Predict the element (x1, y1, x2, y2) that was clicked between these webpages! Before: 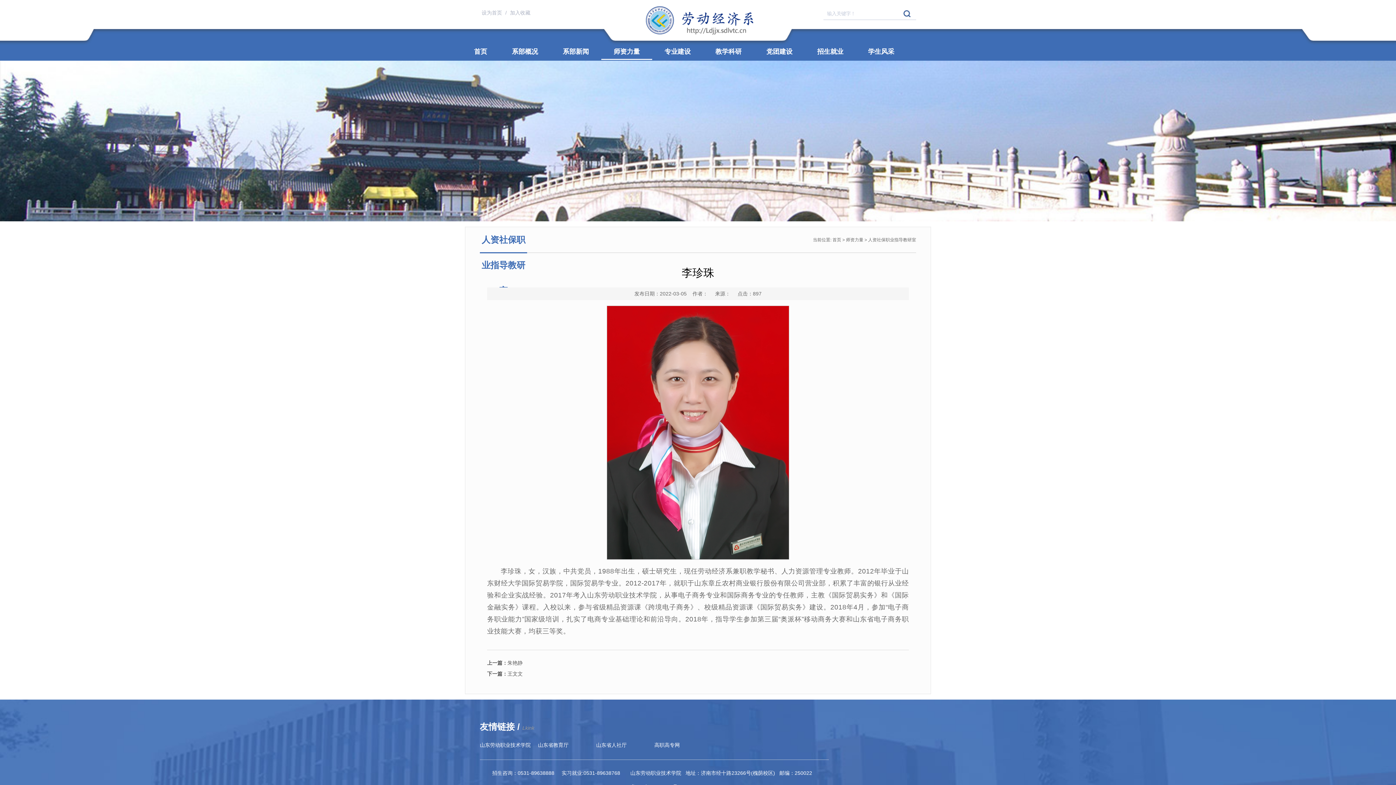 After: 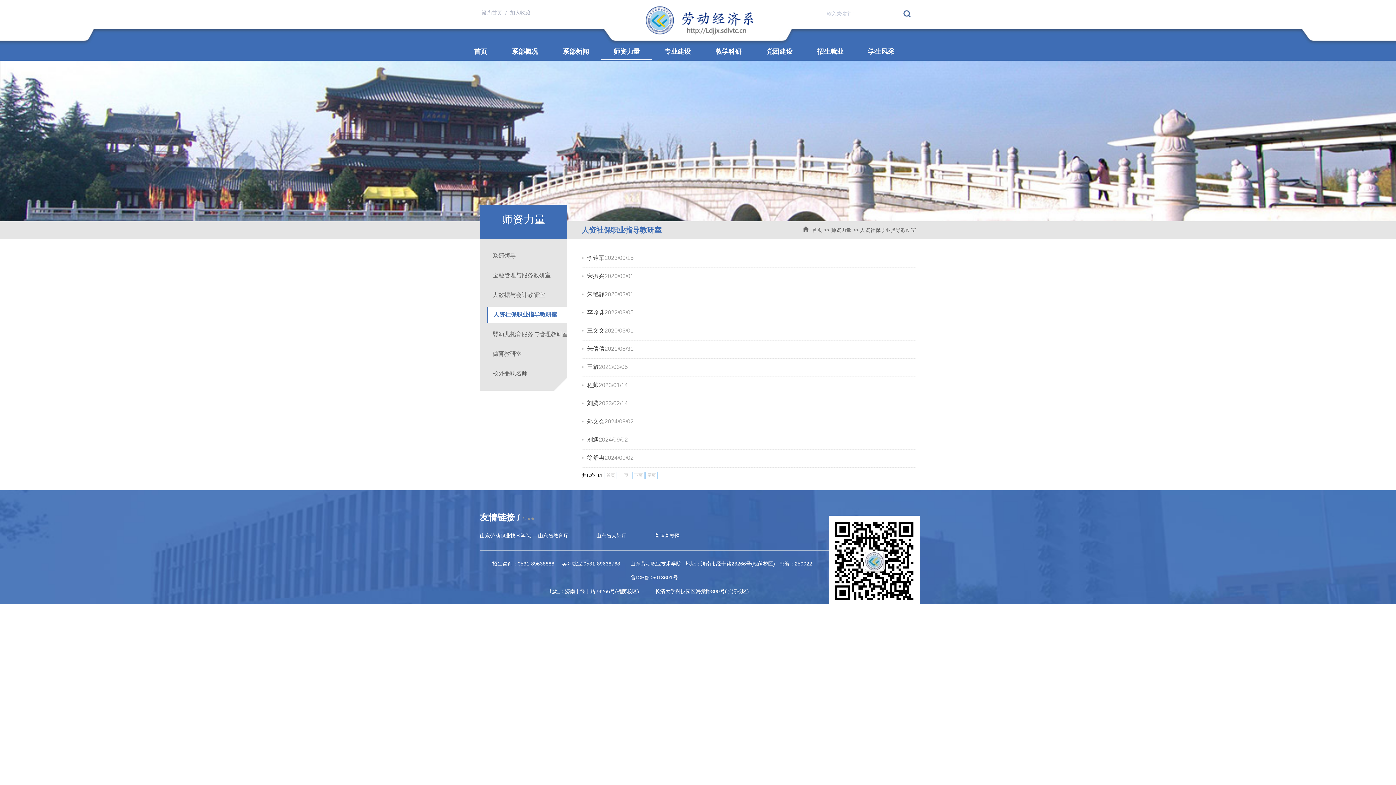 Action: bbox: (868, 237, 916, 242) label: 人资社保职业指导教研室